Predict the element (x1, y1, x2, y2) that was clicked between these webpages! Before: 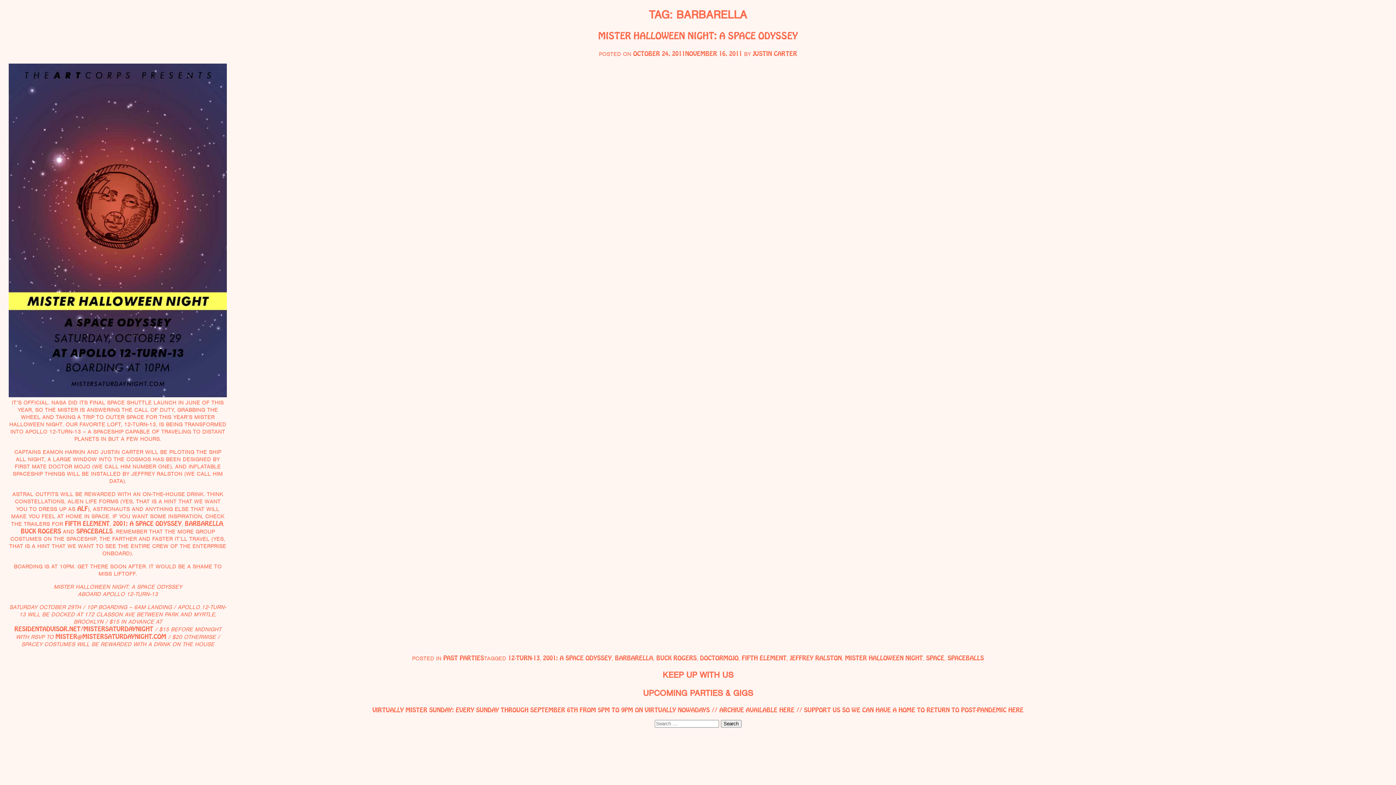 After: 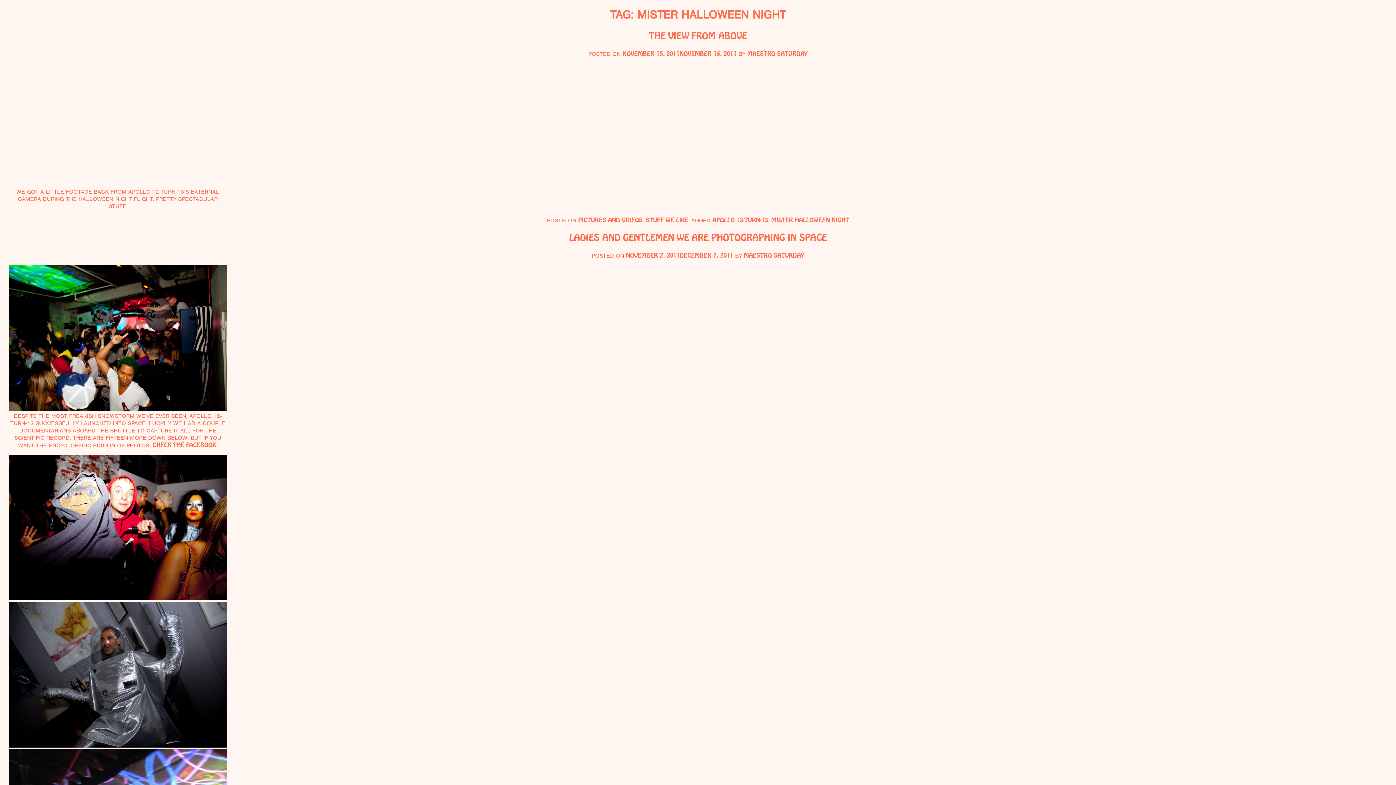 Action: label: MISTER HALLOWEEN NIGHT bbox: (845, 654, 923, 662)